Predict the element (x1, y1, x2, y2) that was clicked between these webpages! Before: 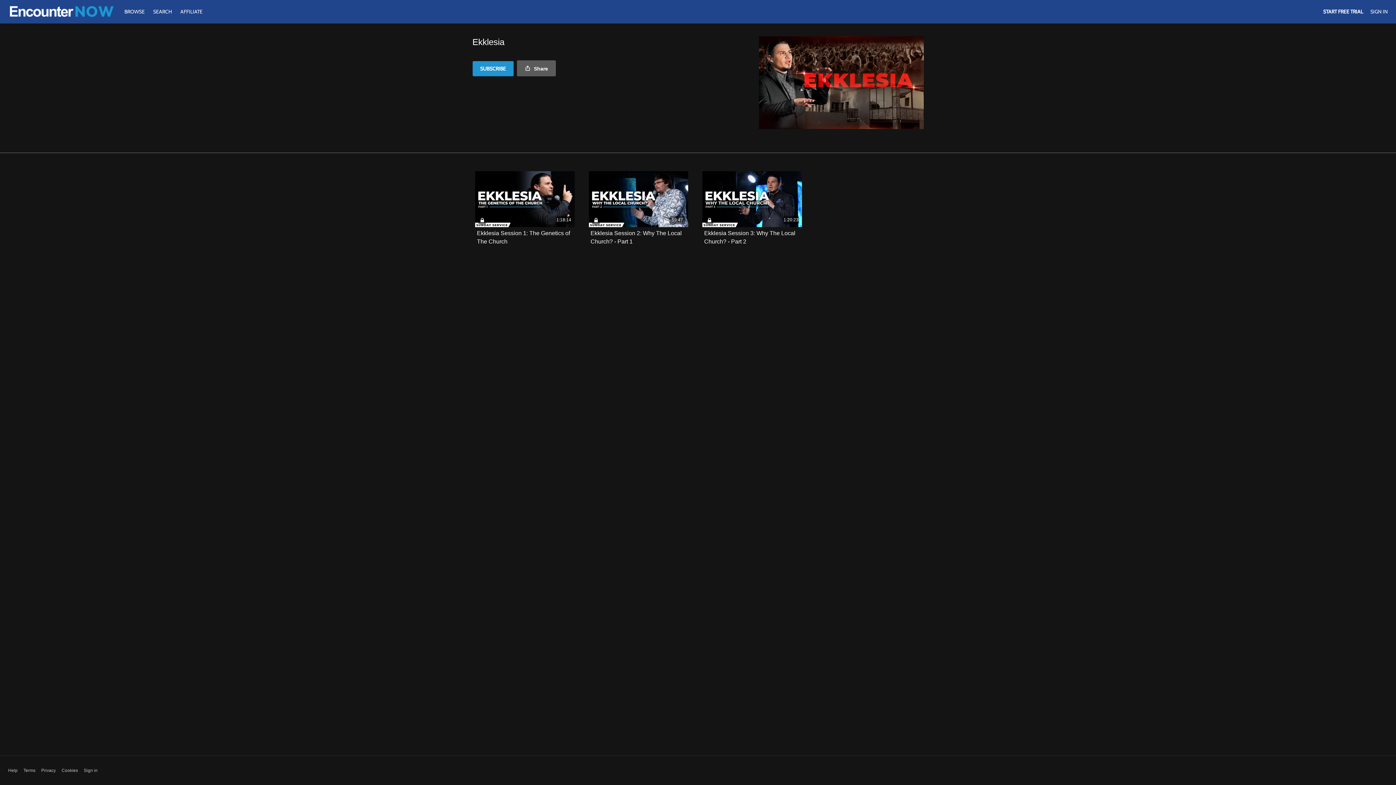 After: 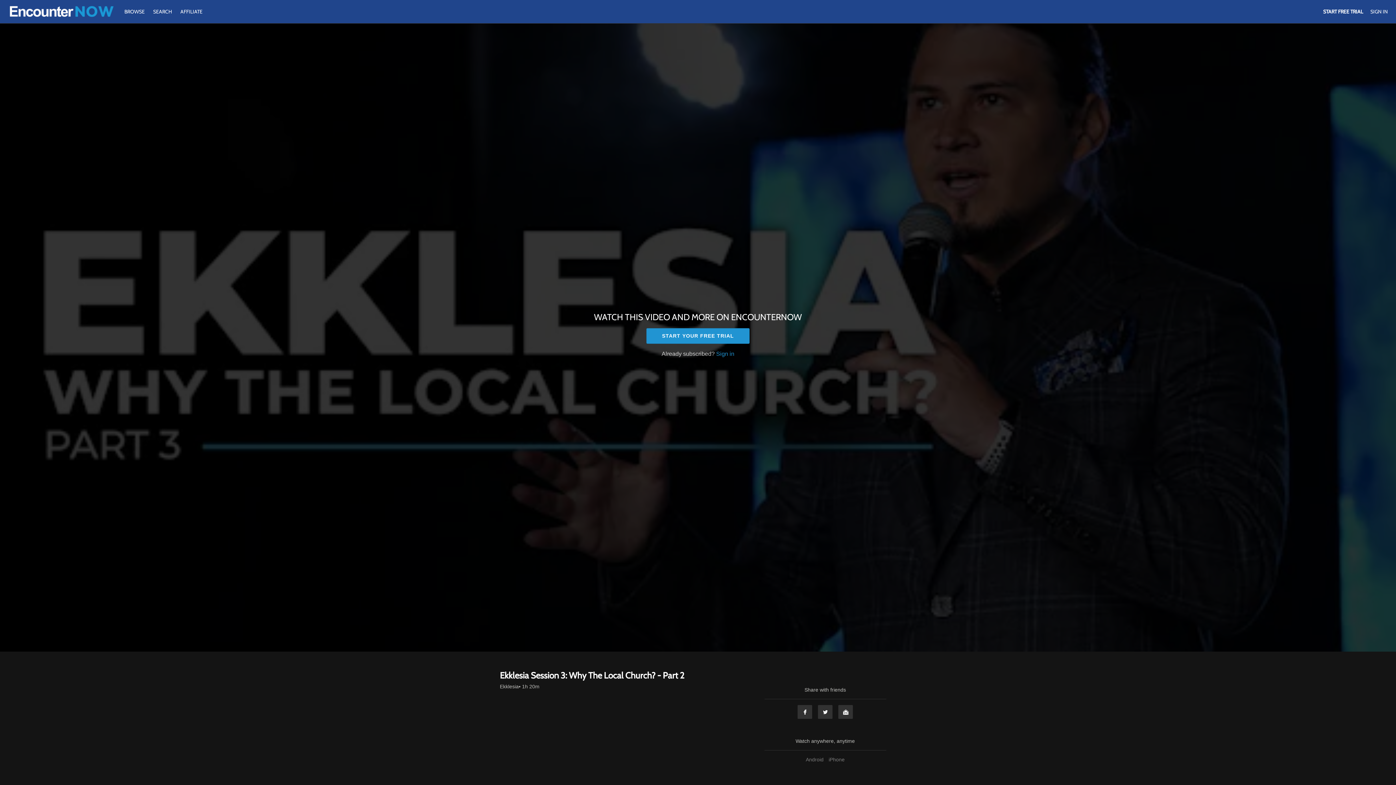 Action: bbox: (702, 171, 802, 227) label: 1:20:23